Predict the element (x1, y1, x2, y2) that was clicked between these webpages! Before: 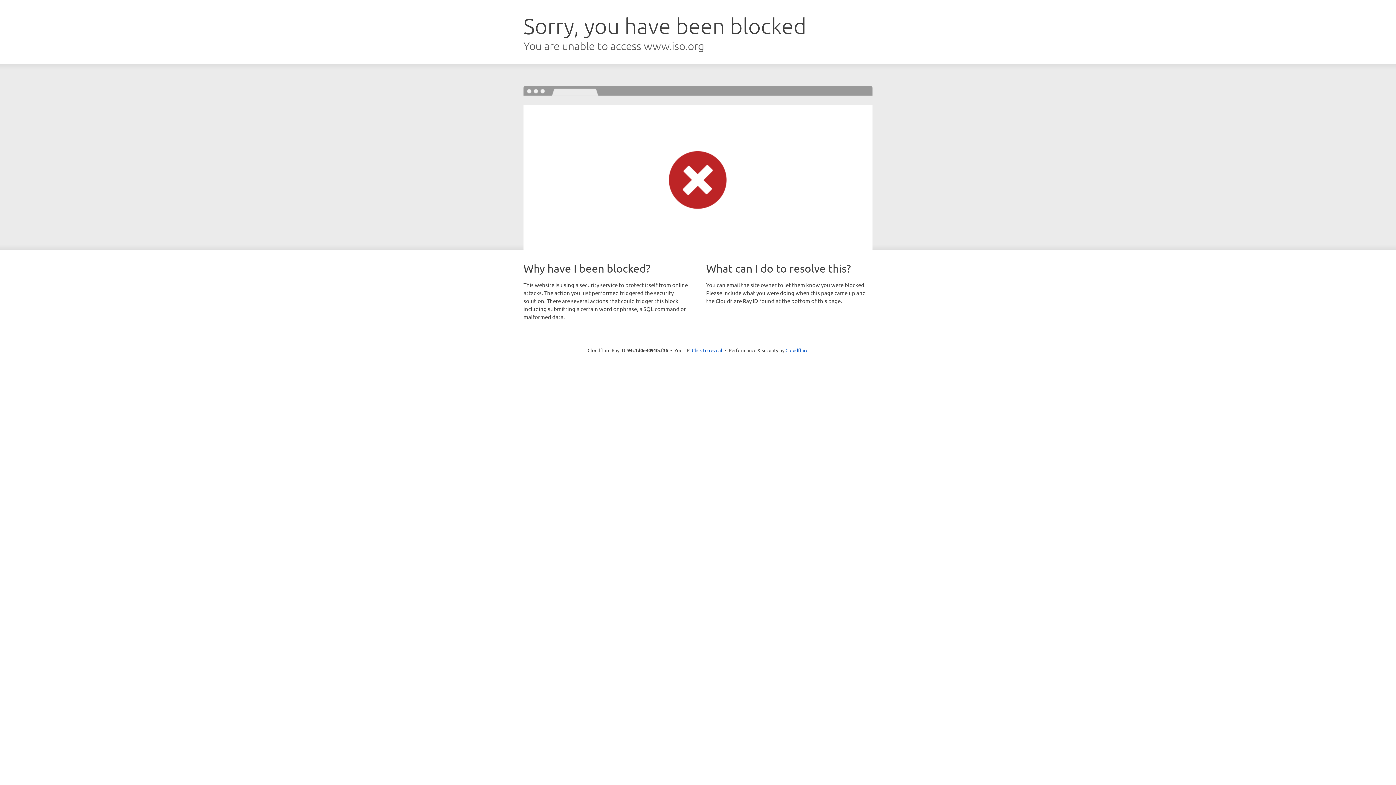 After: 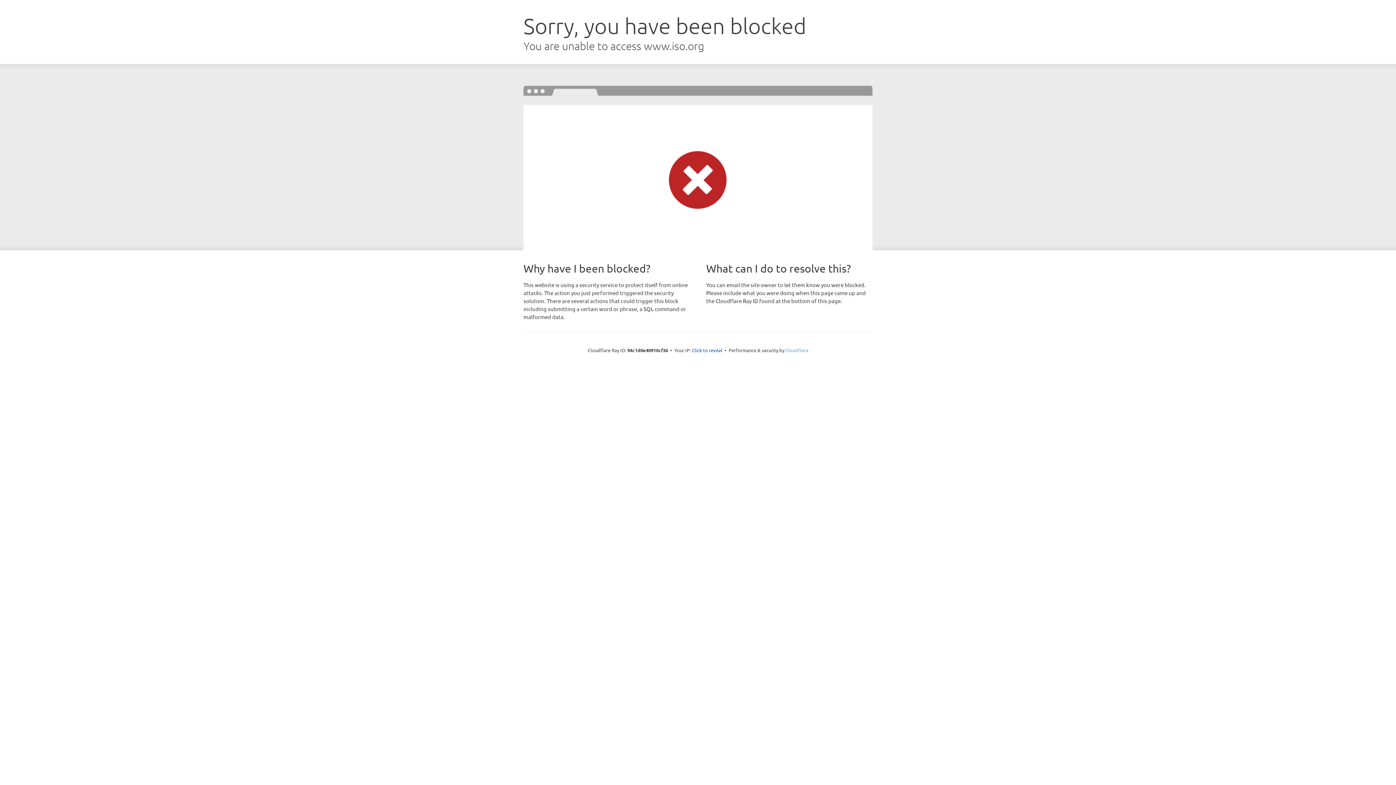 Action: bbox: (785, 347, 808, 353) label: Cloudflare